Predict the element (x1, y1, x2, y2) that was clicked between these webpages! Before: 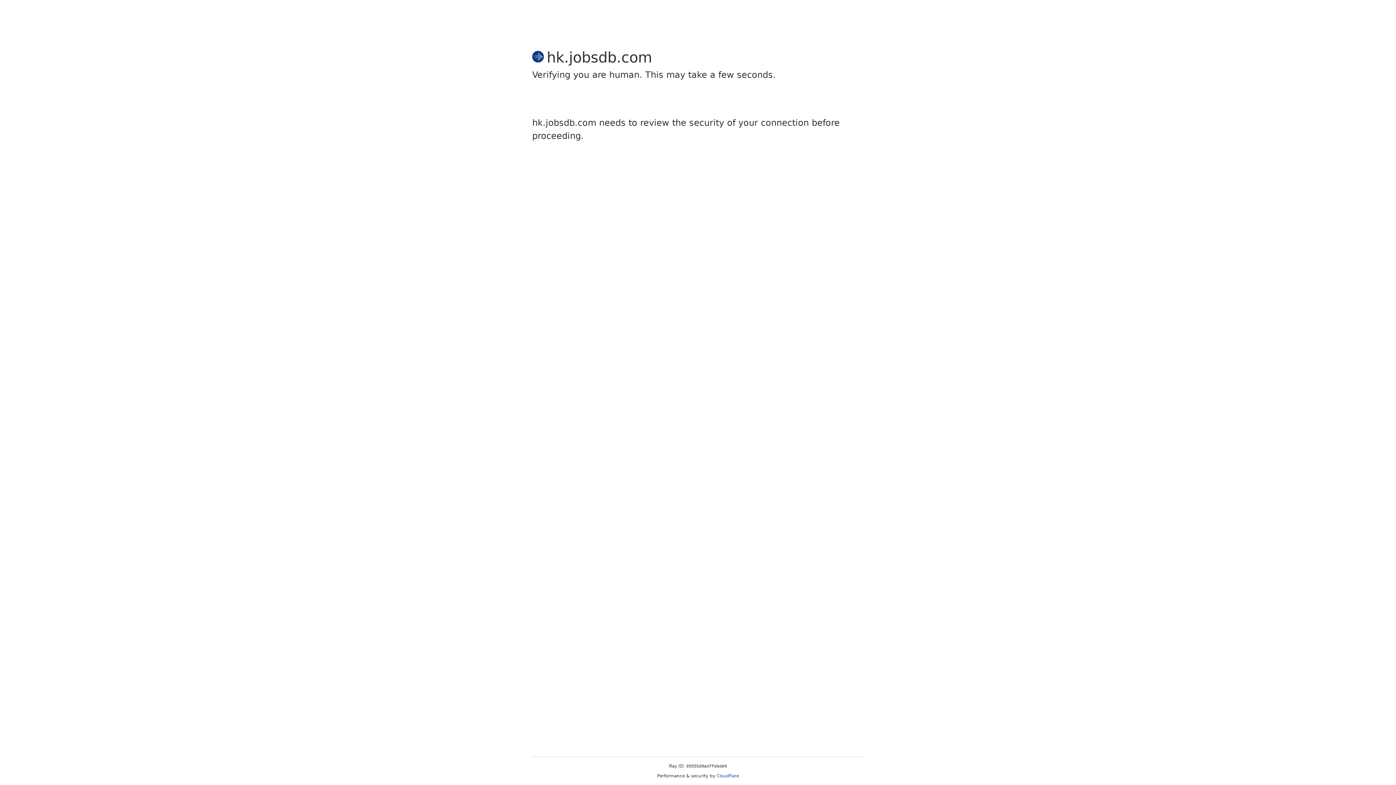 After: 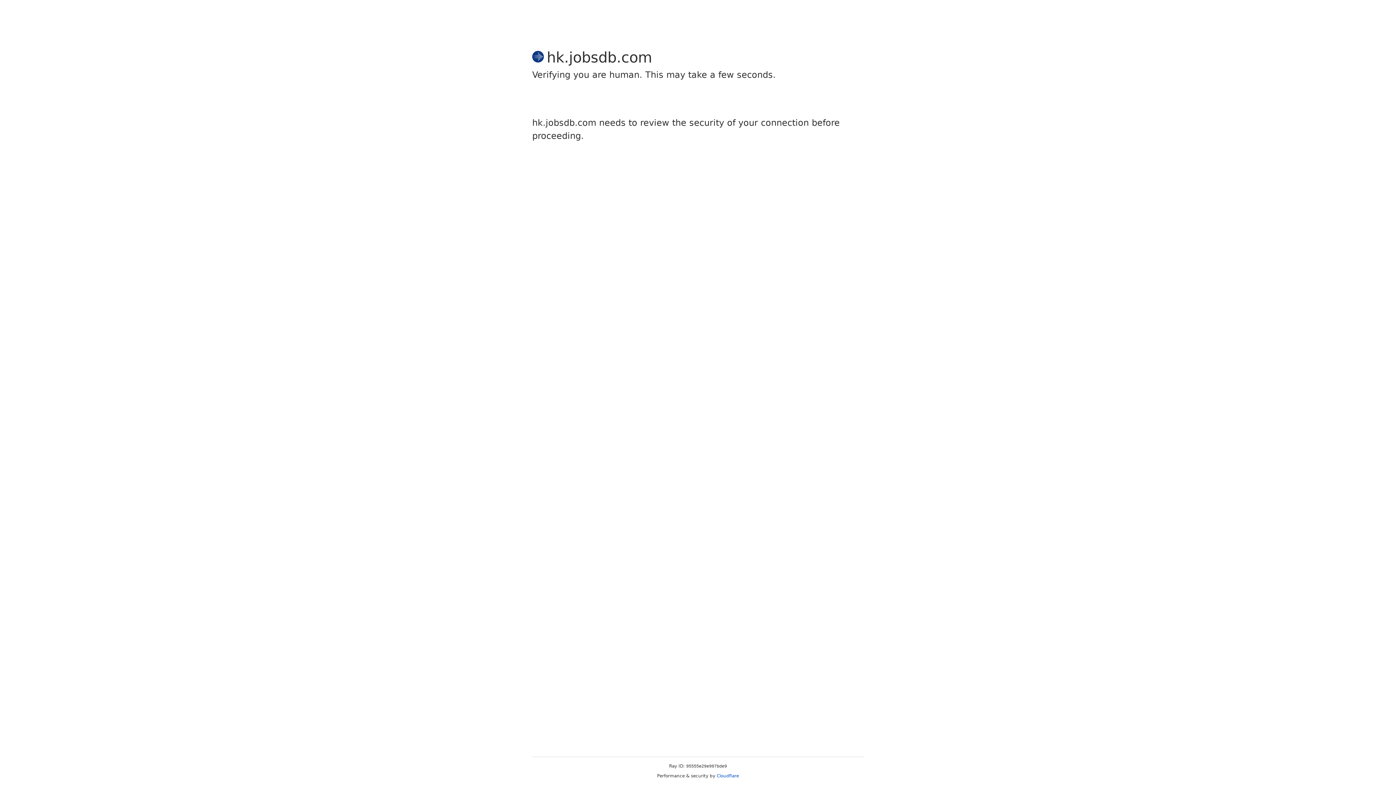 Action: bbox: (716, 773, 739, 778) label: Cloudflare